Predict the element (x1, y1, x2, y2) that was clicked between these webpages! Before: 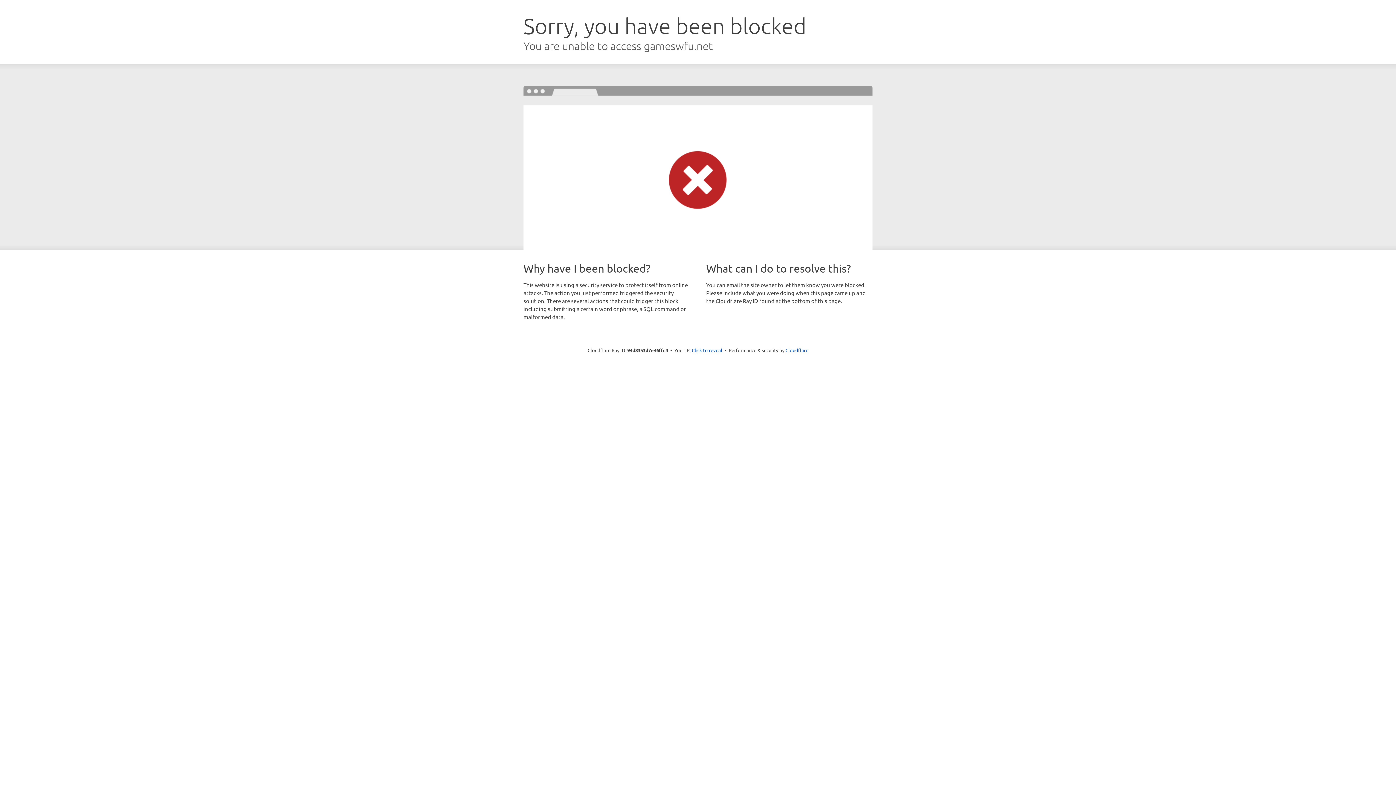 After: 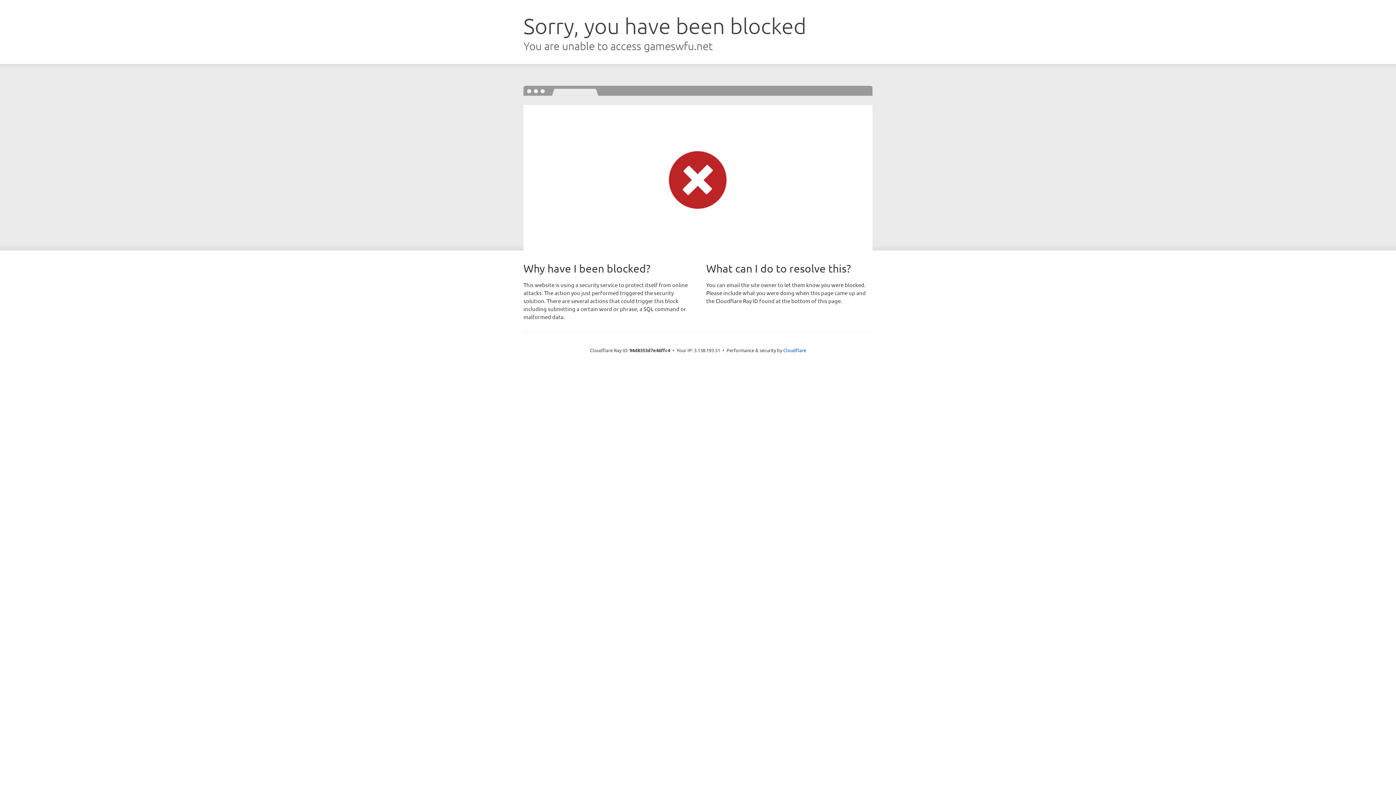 Action: label: Click to reveal bbox: (692, 346, 722, 353)